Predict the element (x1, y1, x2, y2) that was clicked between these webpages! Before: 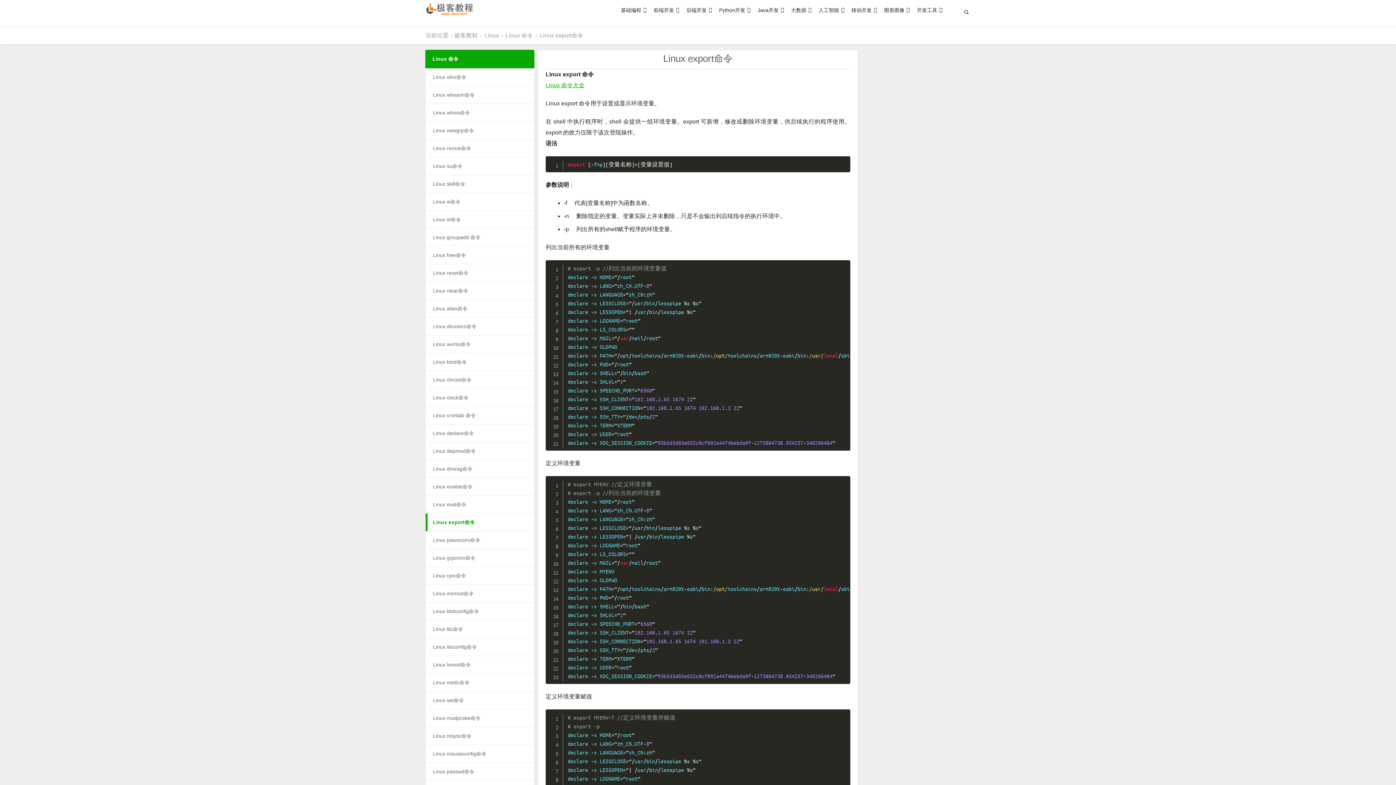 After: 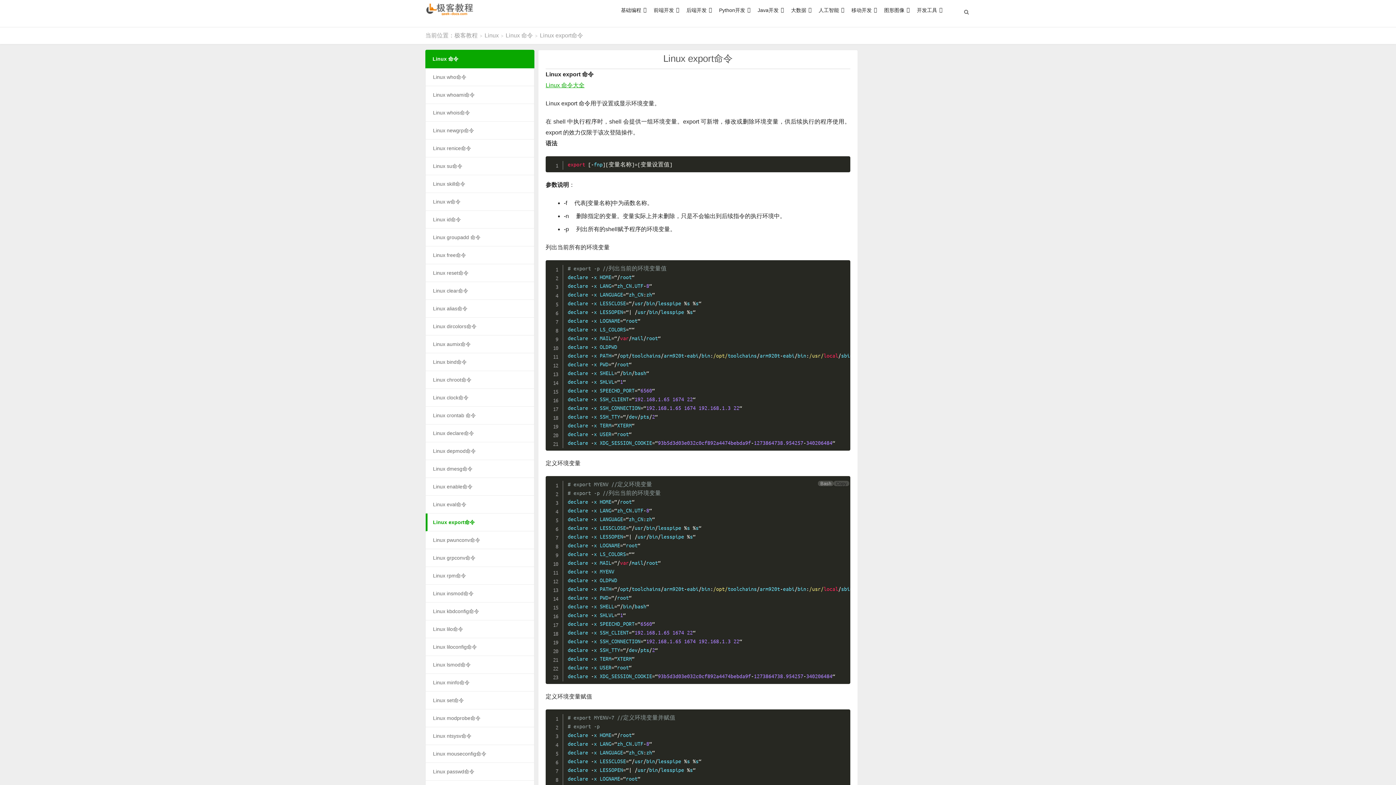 Action: bbox: (833, 481, 849, 486) label: Copy